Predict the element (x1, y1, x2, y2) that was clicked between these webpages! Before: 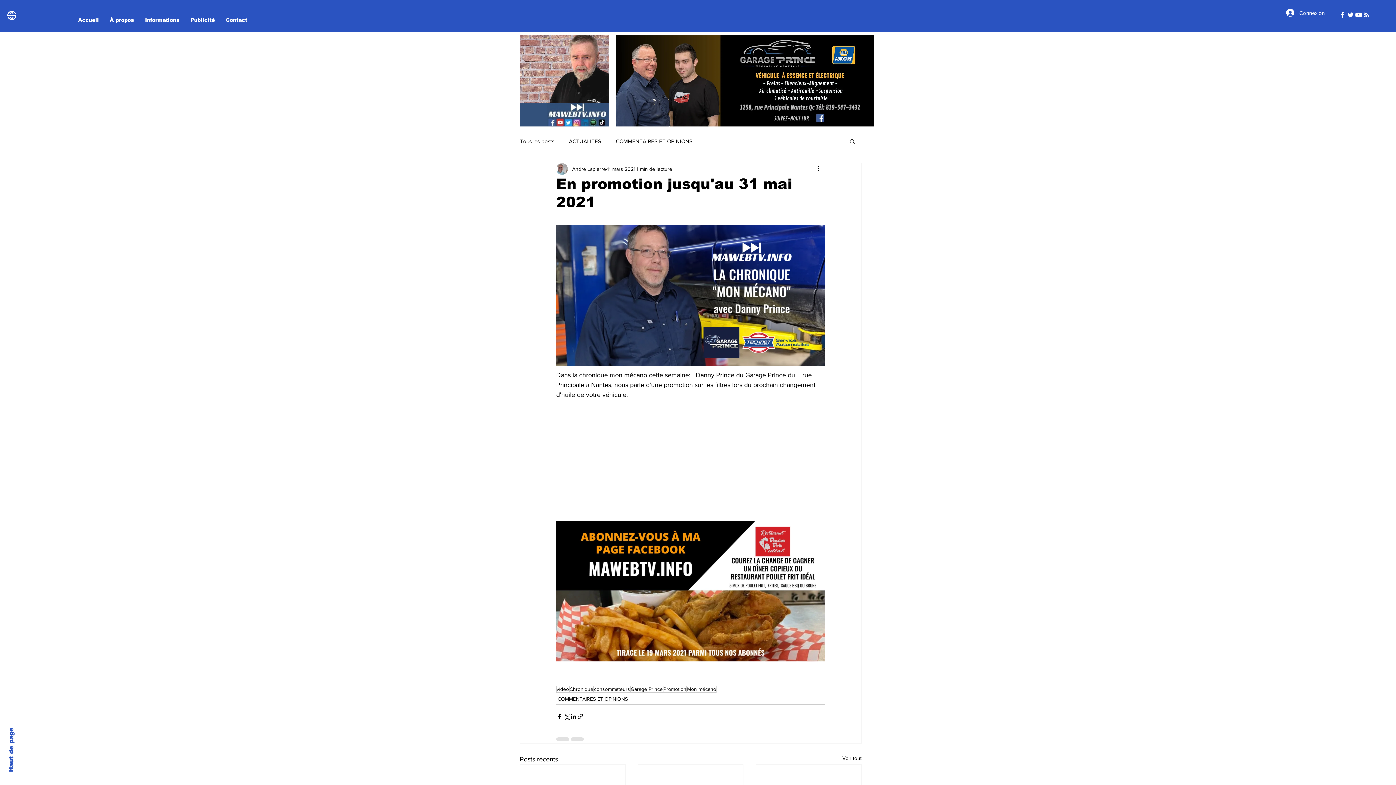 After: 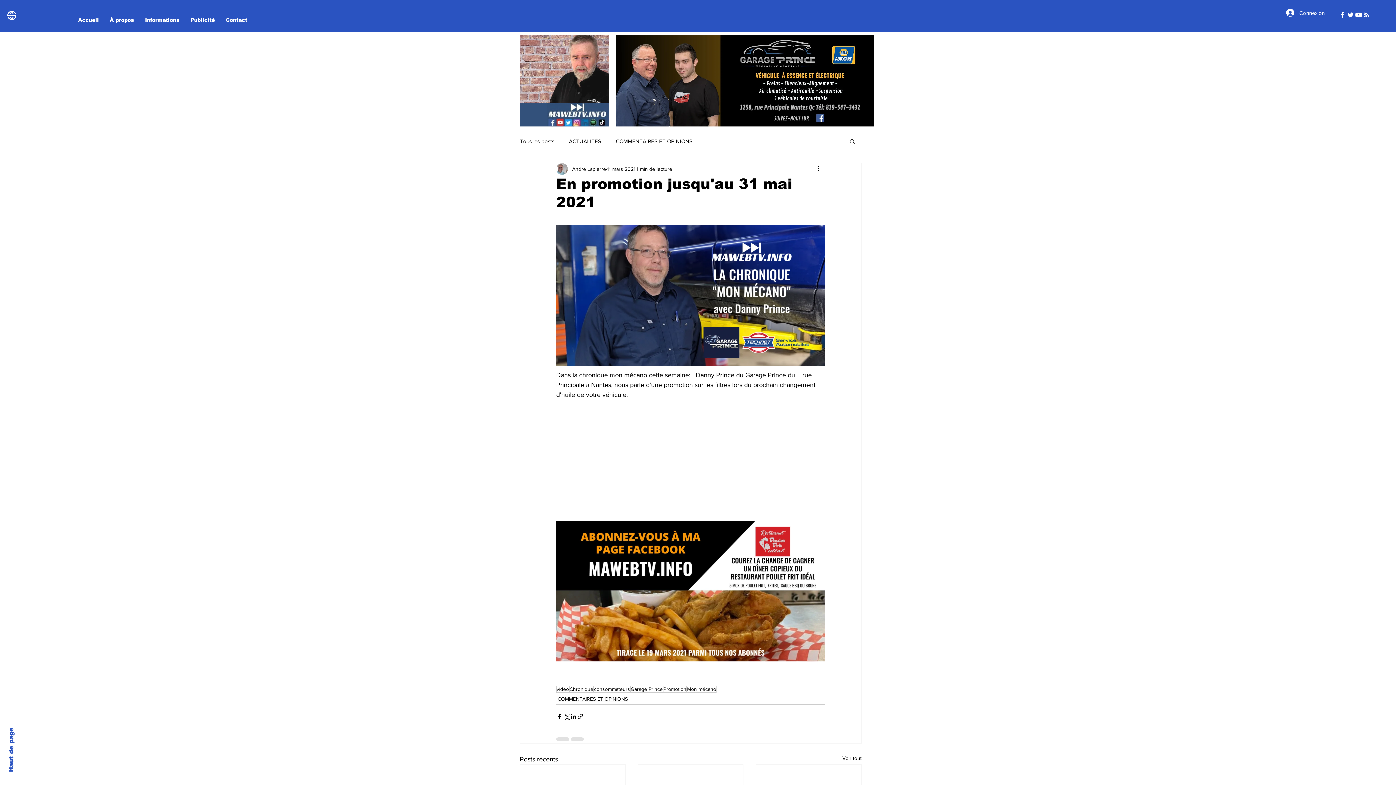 Action: bbox: (1362, 10, 1370, 18)